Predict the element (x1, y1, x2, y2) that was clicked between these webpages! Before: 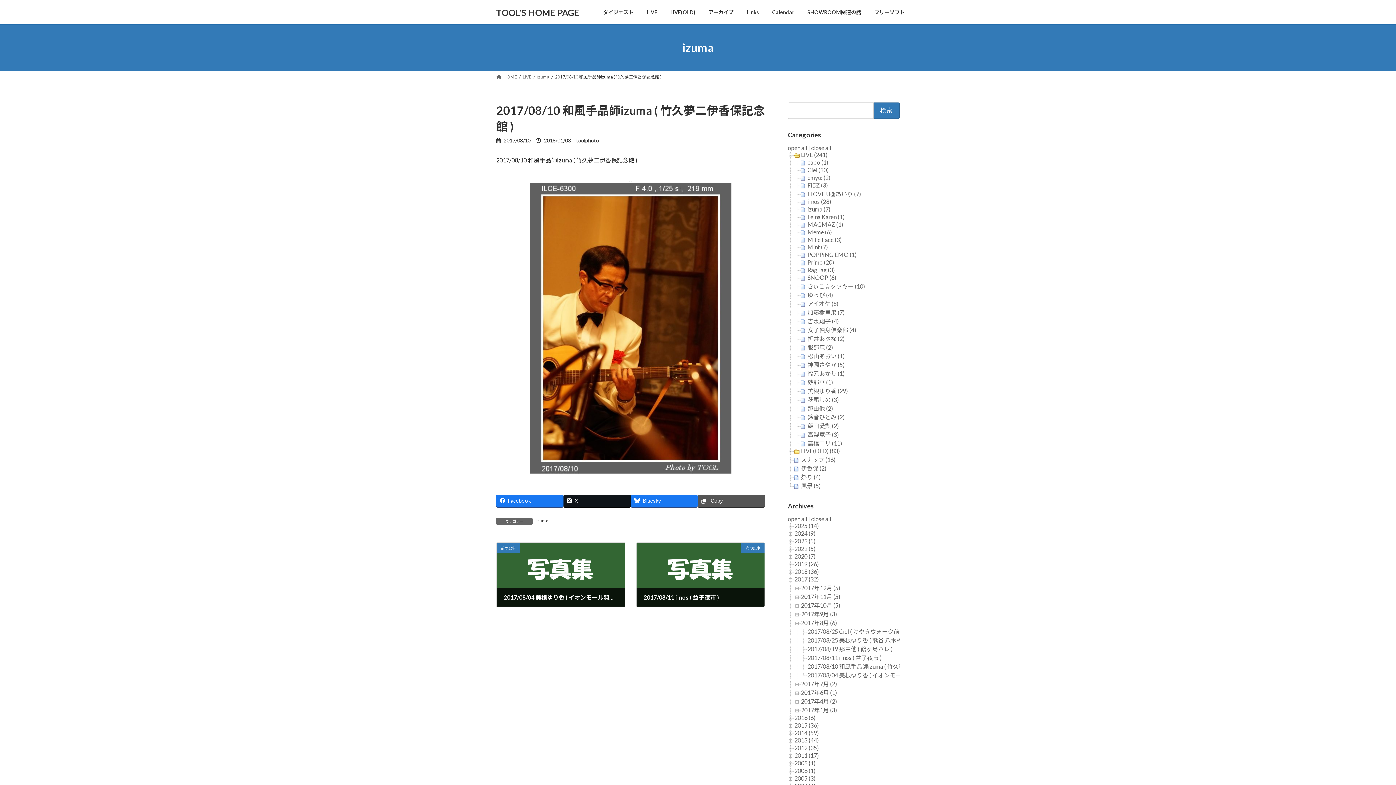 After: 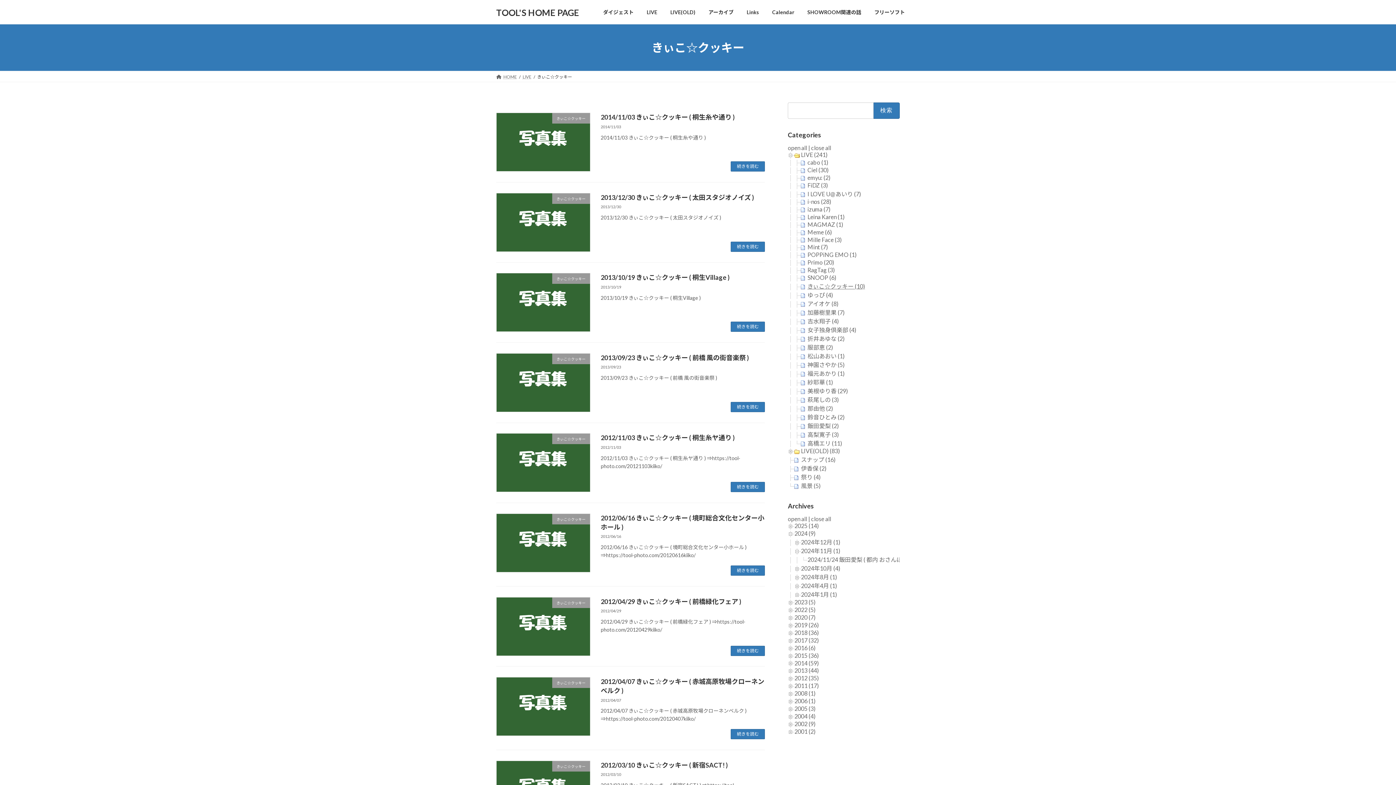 Action: bbox: (807, 282, 865, 289) label: きぃこ☆クッキー (10)